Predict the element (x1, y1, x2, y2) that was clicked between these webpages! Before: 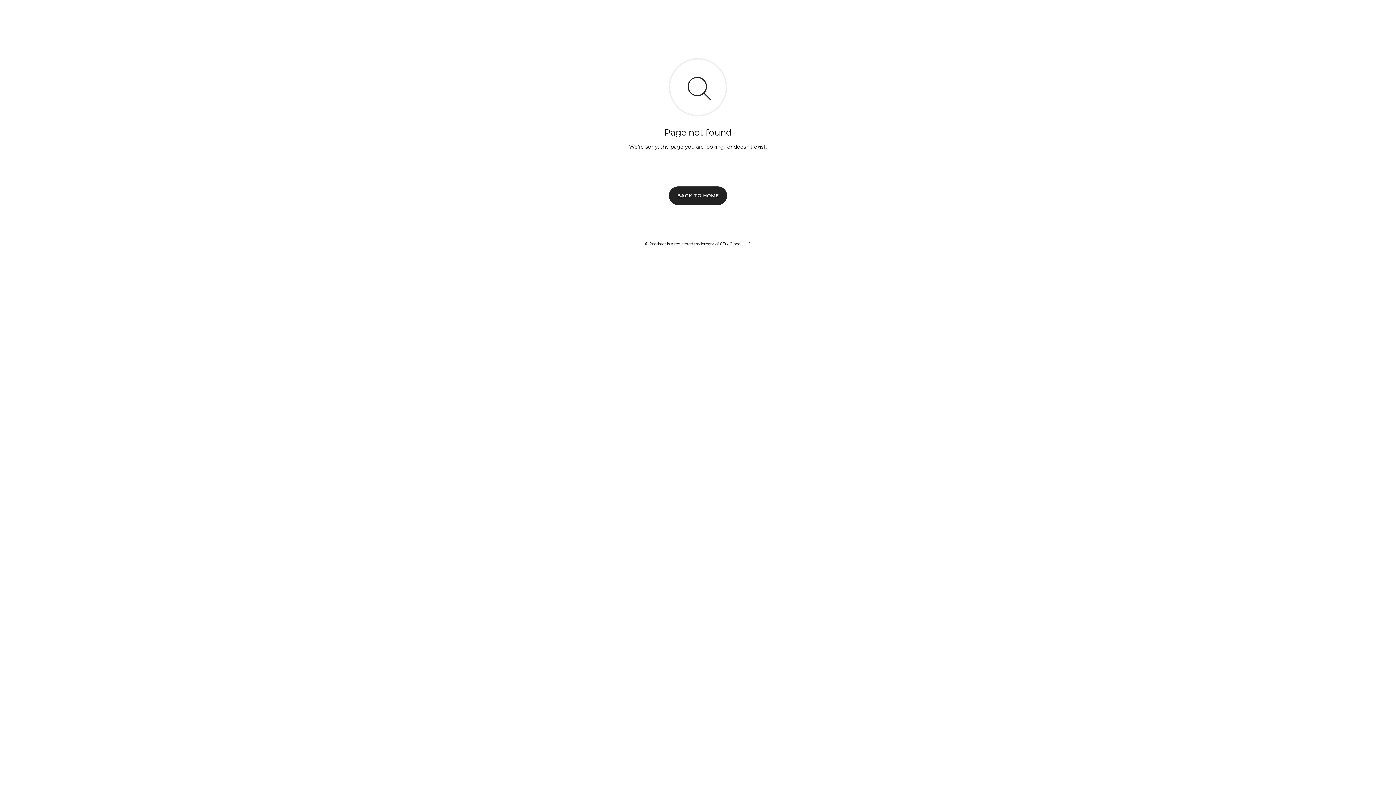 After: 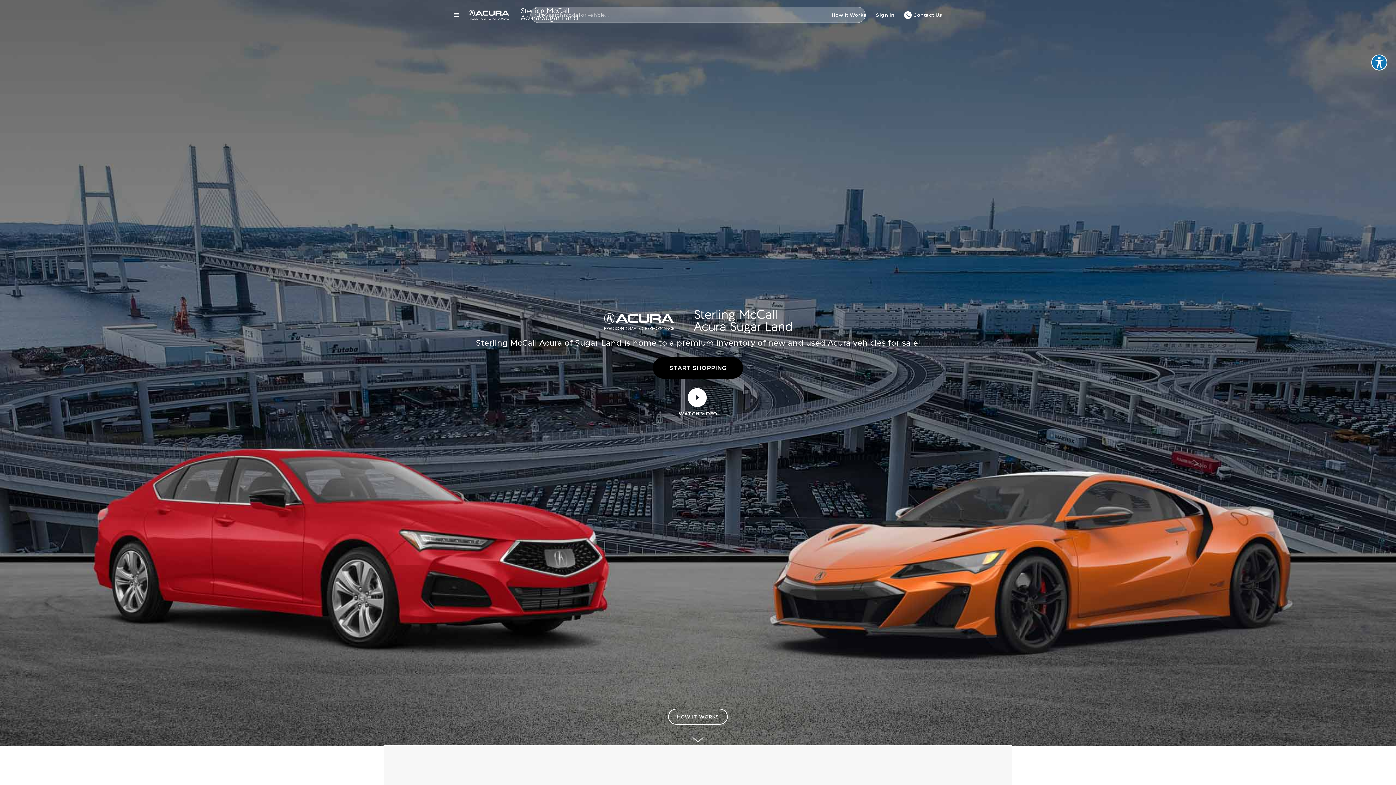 Action: bbox: (669, 186, 727, 204) label: BACK TO HOME